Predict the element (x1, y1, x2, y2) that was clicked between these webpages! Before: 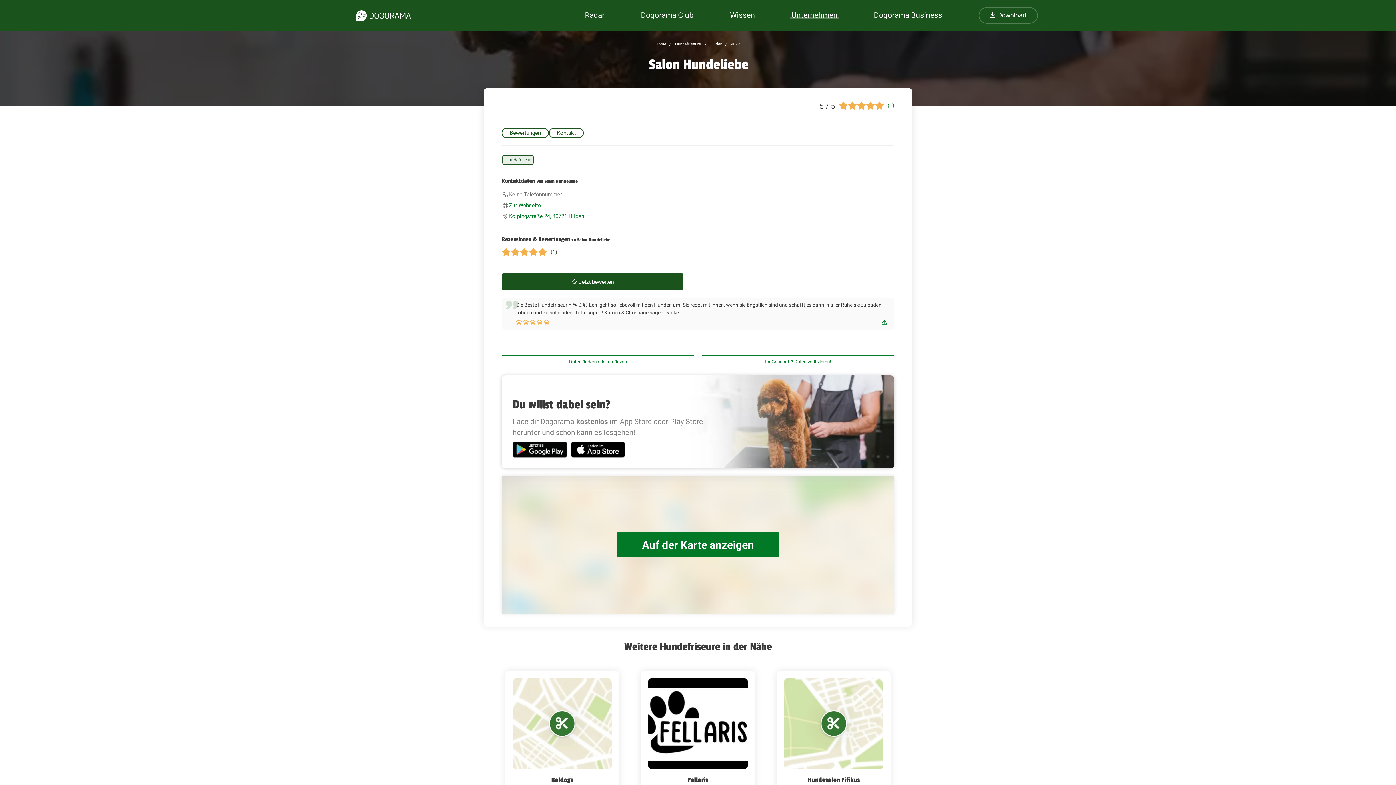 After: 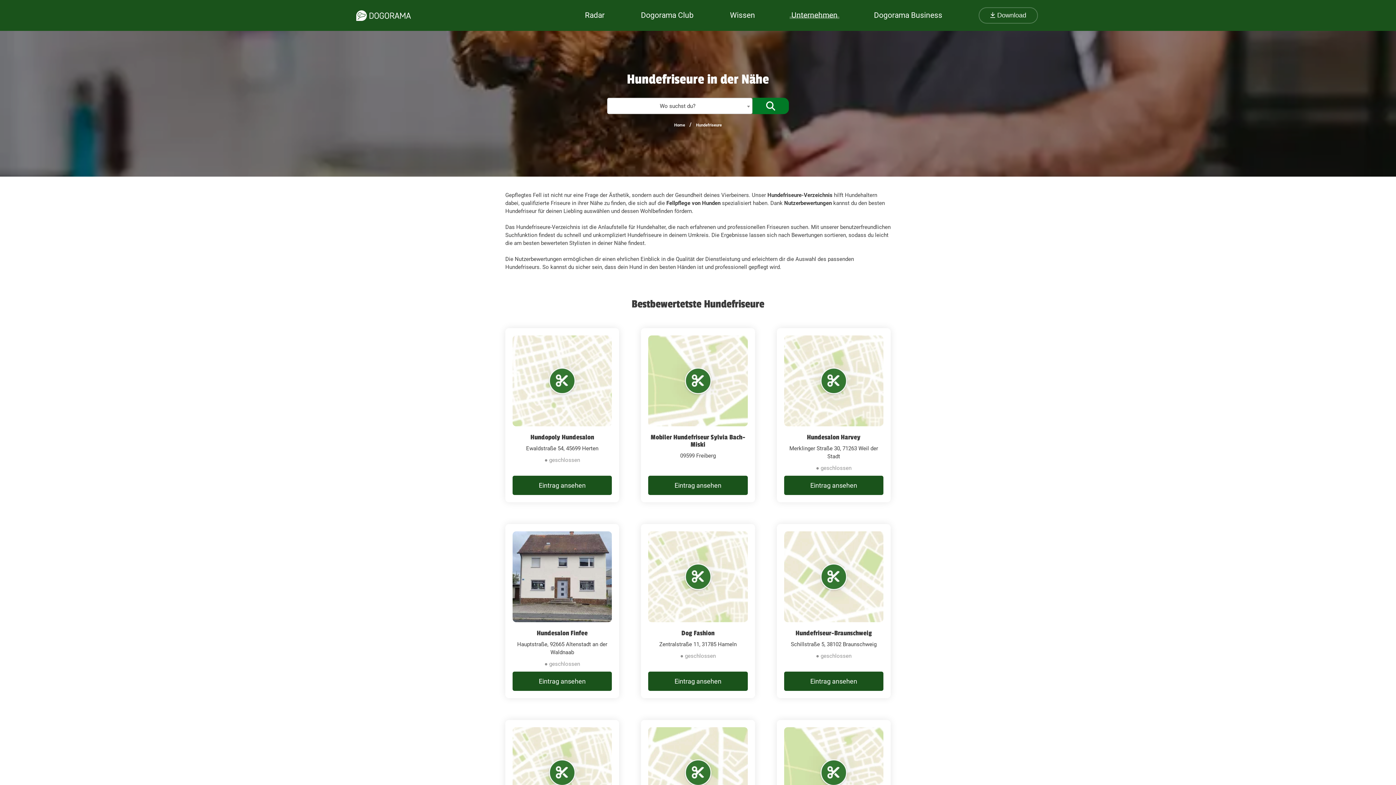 Action: label:  Hundefriseure bbox: (666, 41, 701, 47)